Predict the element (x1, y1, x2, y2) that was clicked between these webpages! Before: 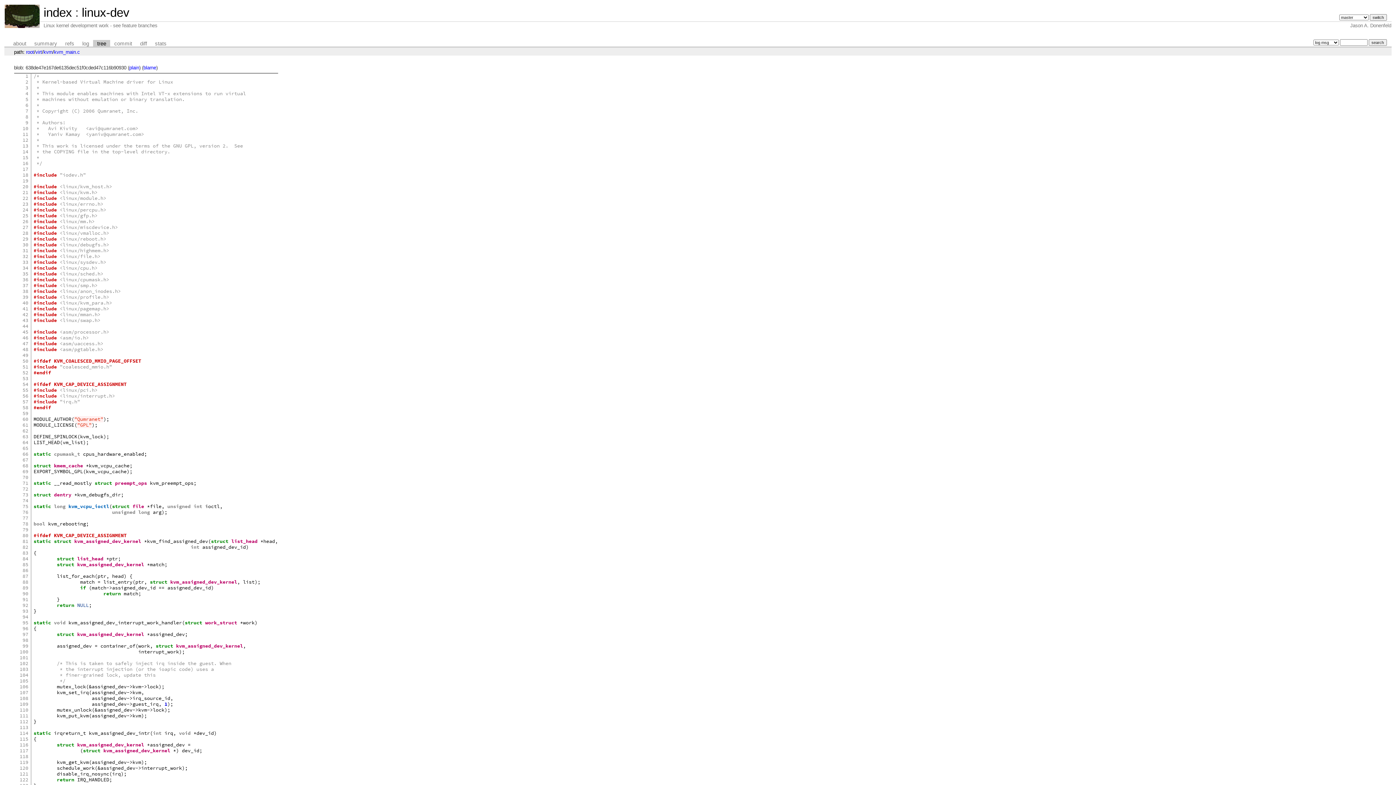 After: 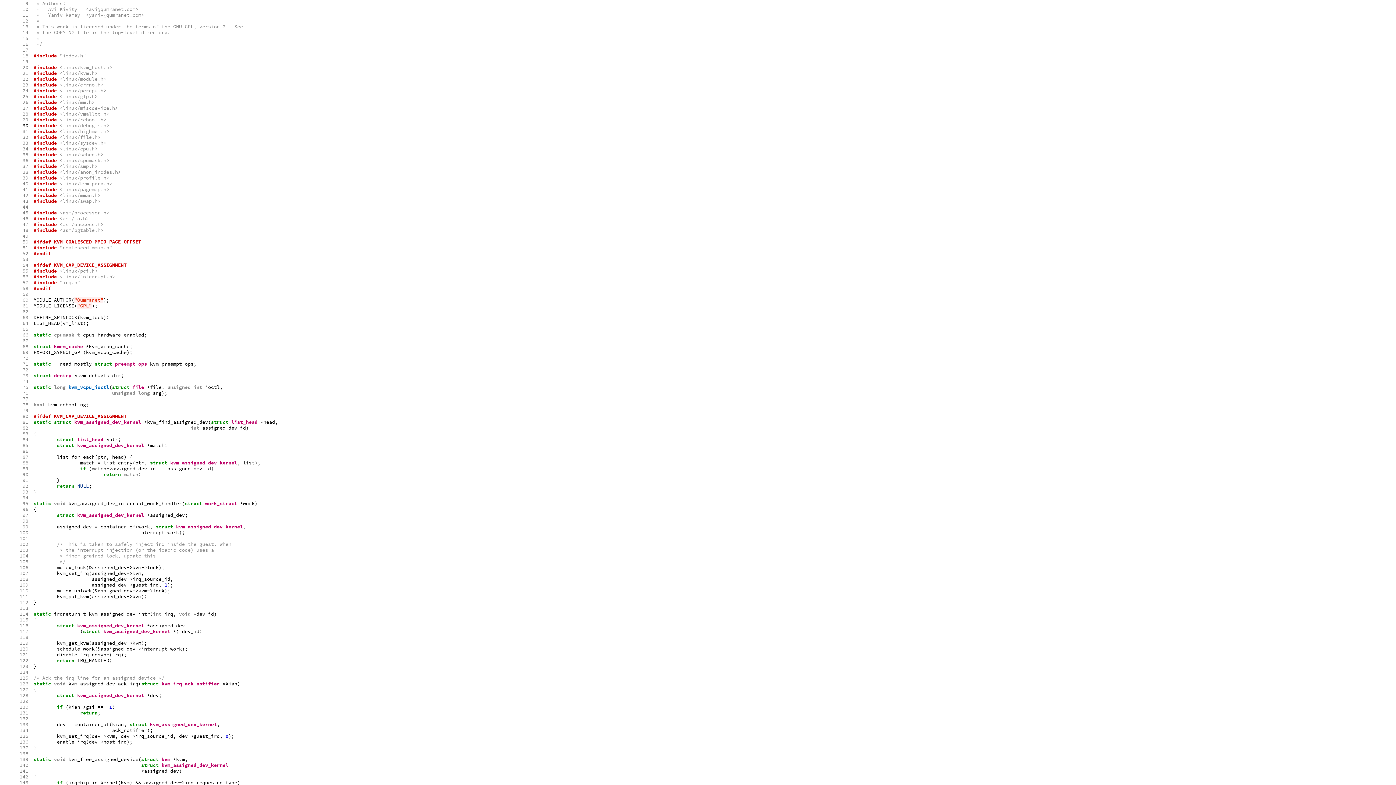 Action: label: 9 bbox: (25, 119, 28, 125)